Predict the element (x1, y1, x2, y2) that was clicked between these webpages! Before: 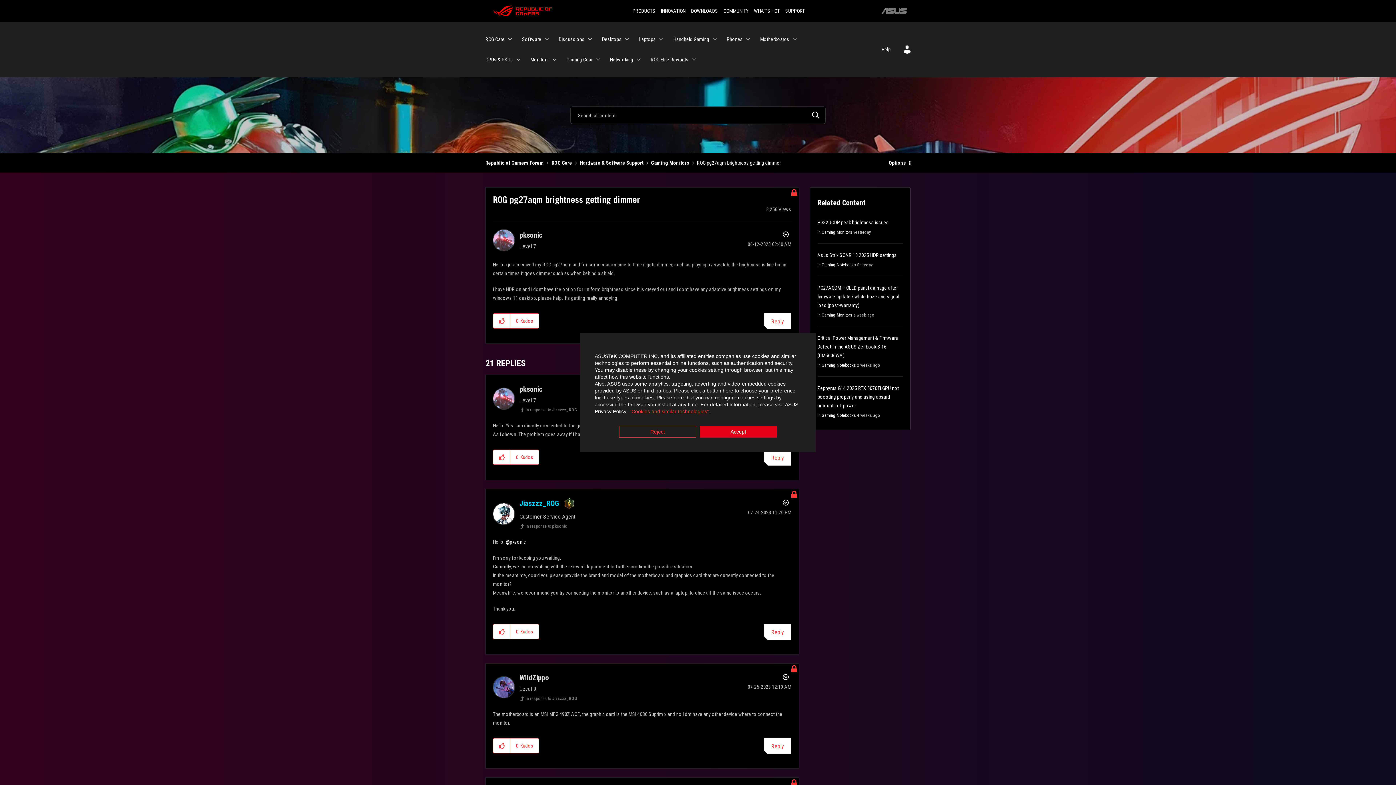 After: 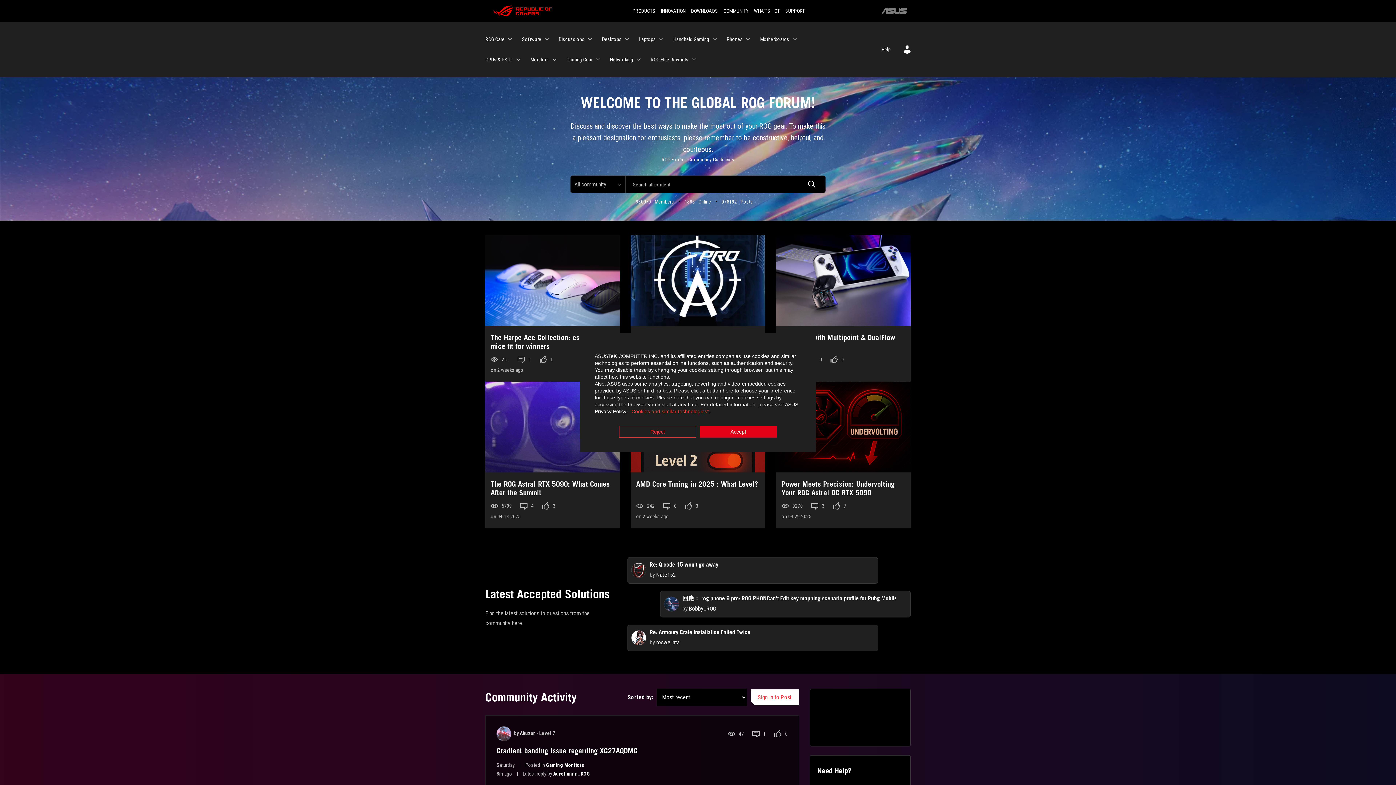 Action: label: Republic of Gamers Forum bbox: (485, 160, 544, 165)